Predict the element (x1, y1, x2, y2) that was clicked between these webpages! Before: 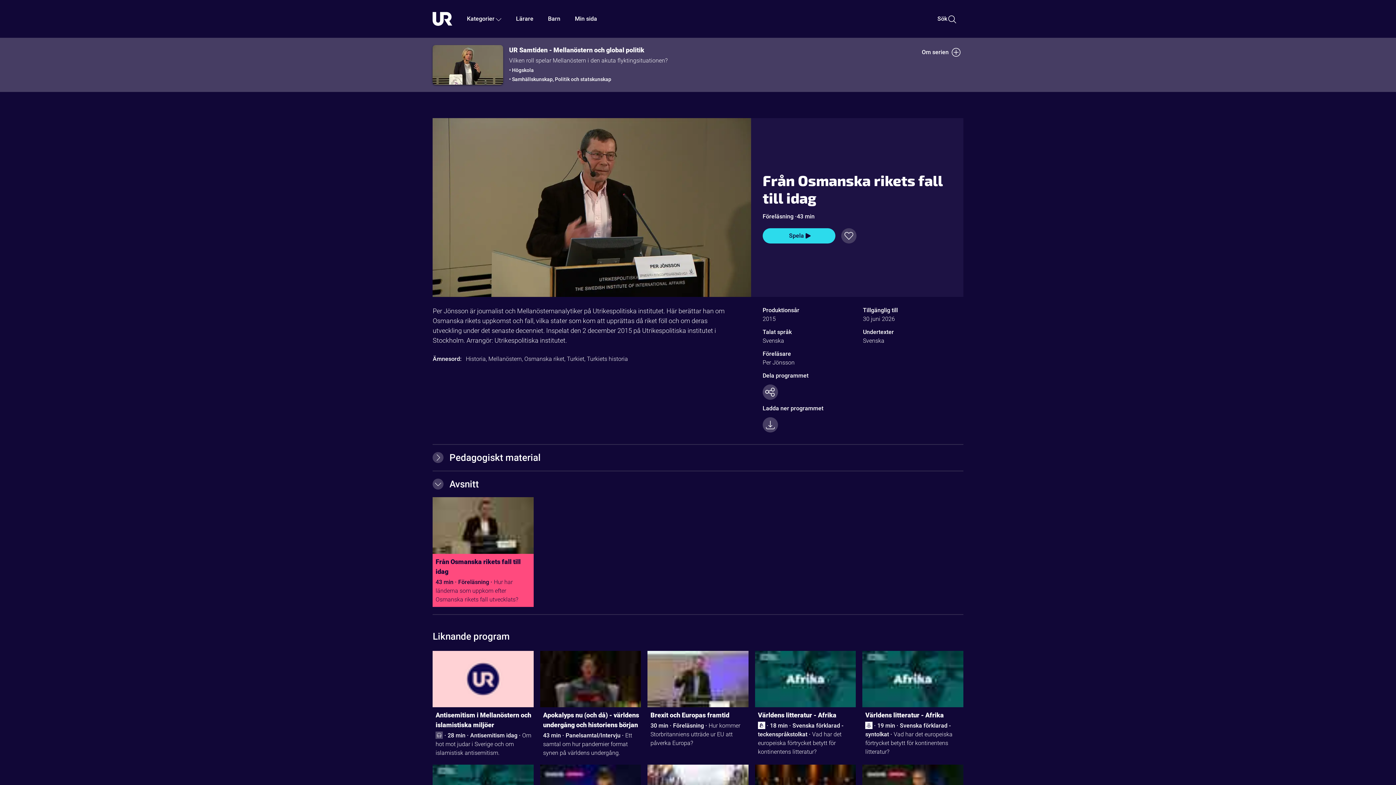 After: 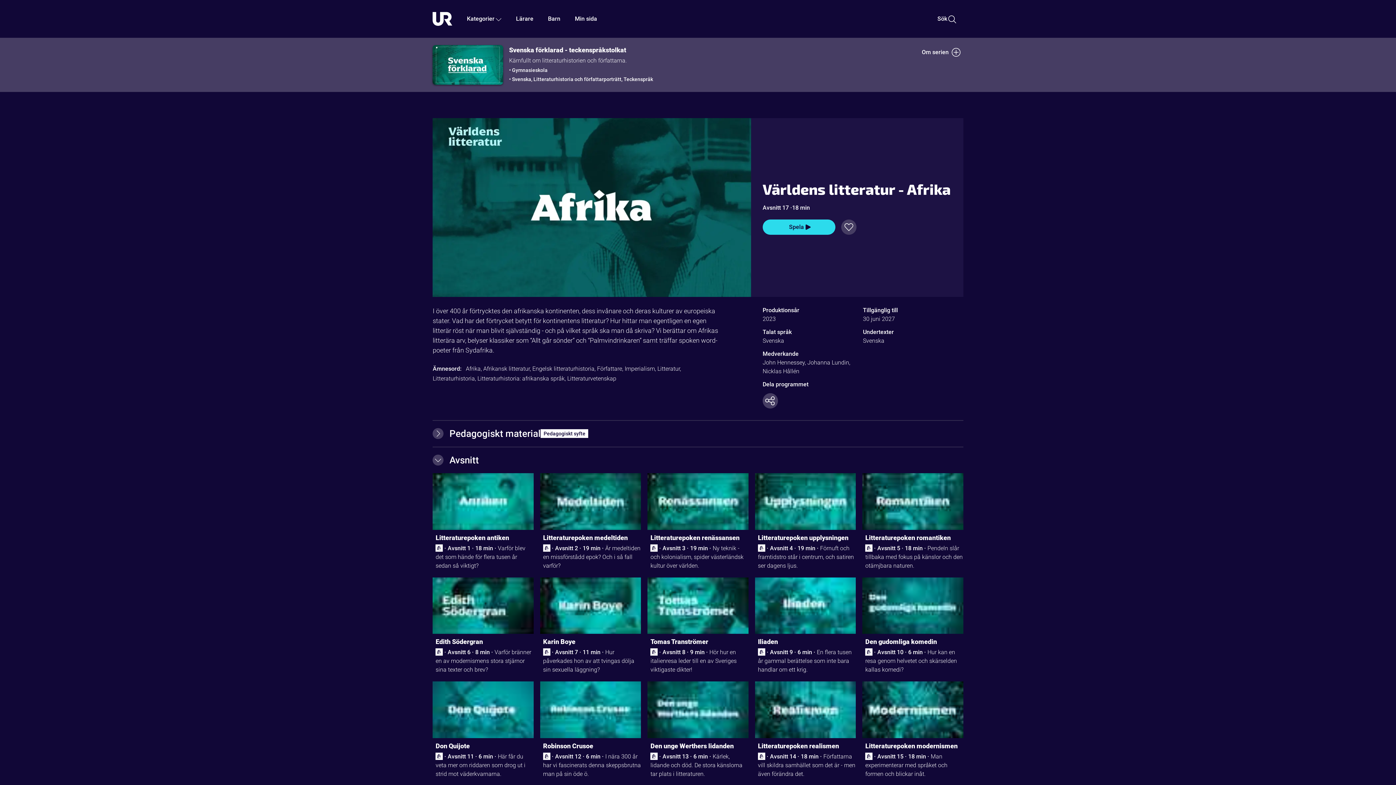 Action: bbox: (758, 710, 856, 721) label: Världens litteratur - Afrika